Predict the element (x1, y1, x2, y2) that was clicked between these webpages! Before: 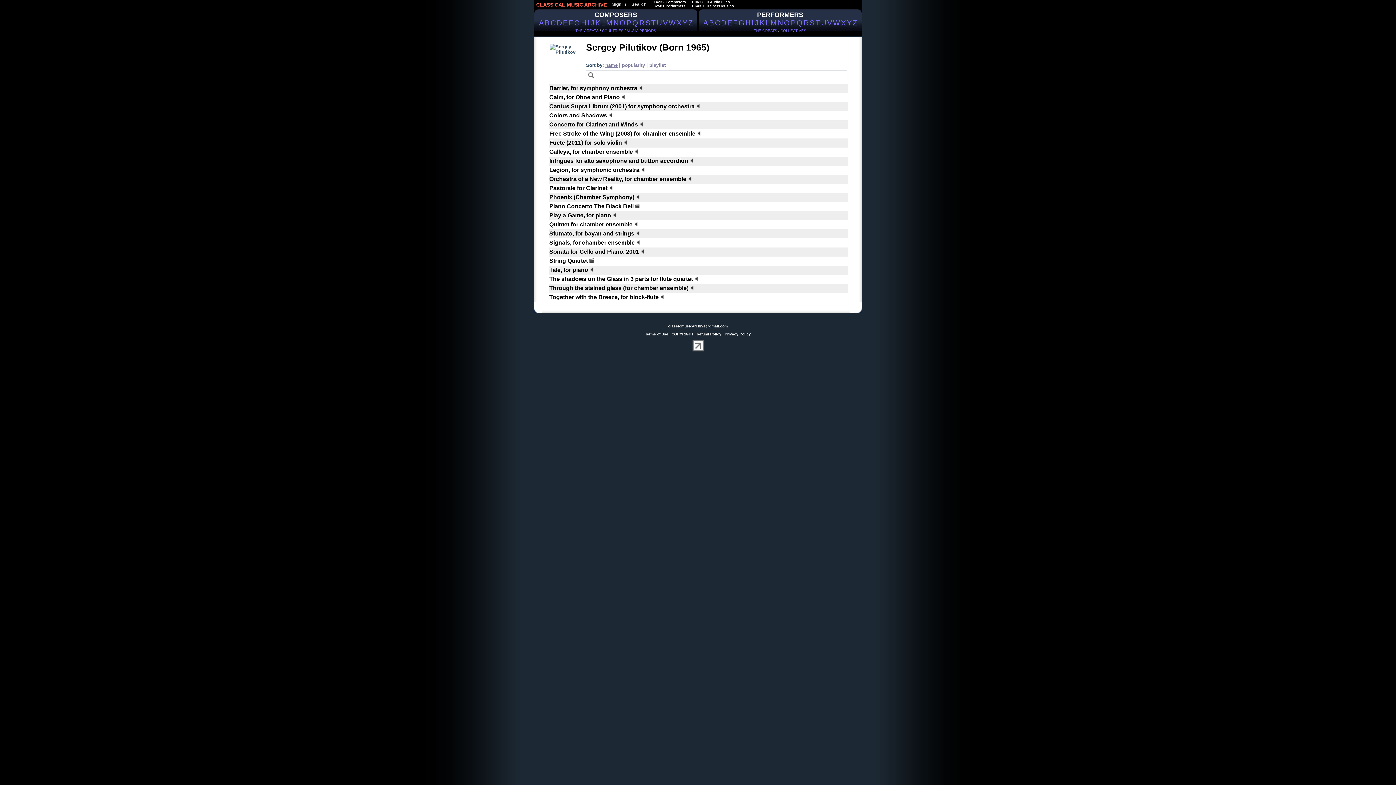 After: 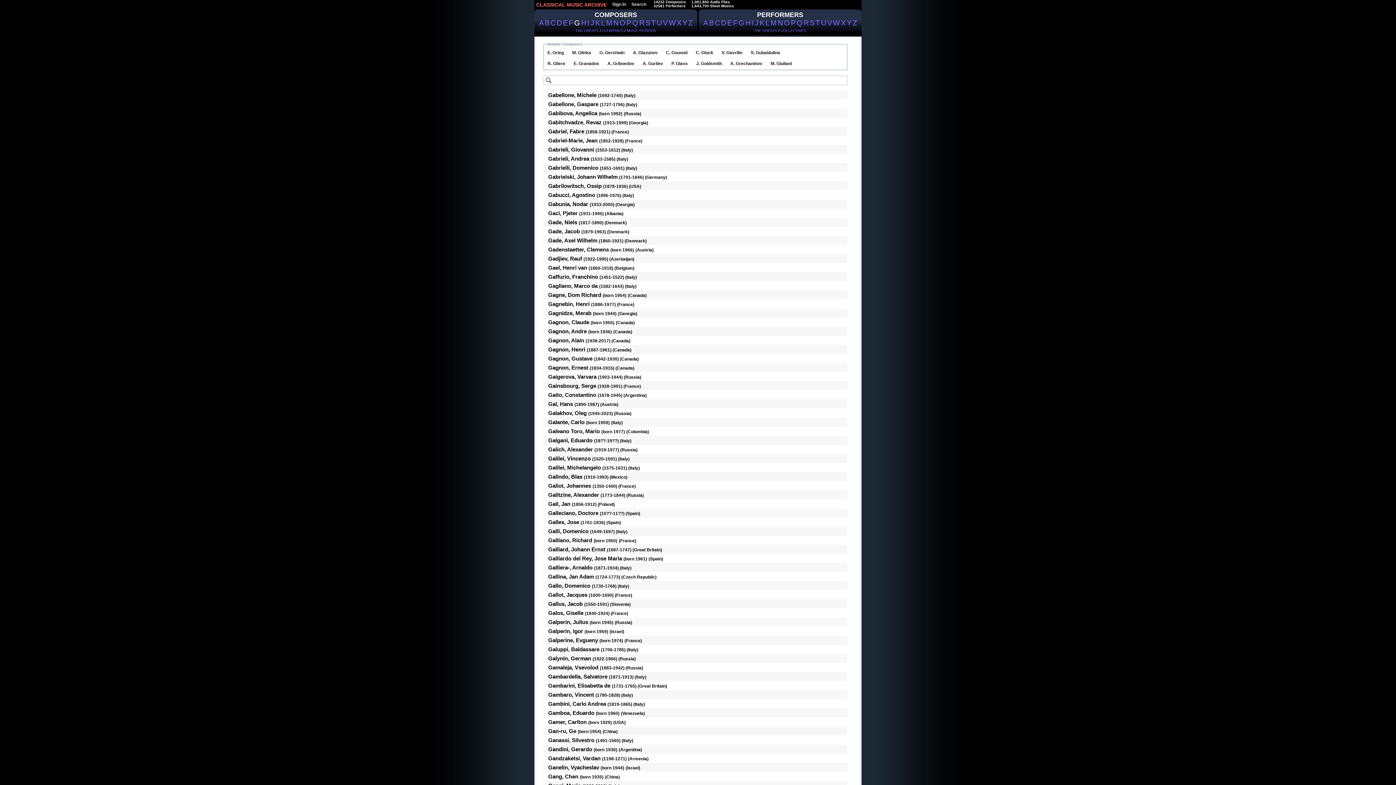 Action: label: G bbox: (574, 18, 580, 26)